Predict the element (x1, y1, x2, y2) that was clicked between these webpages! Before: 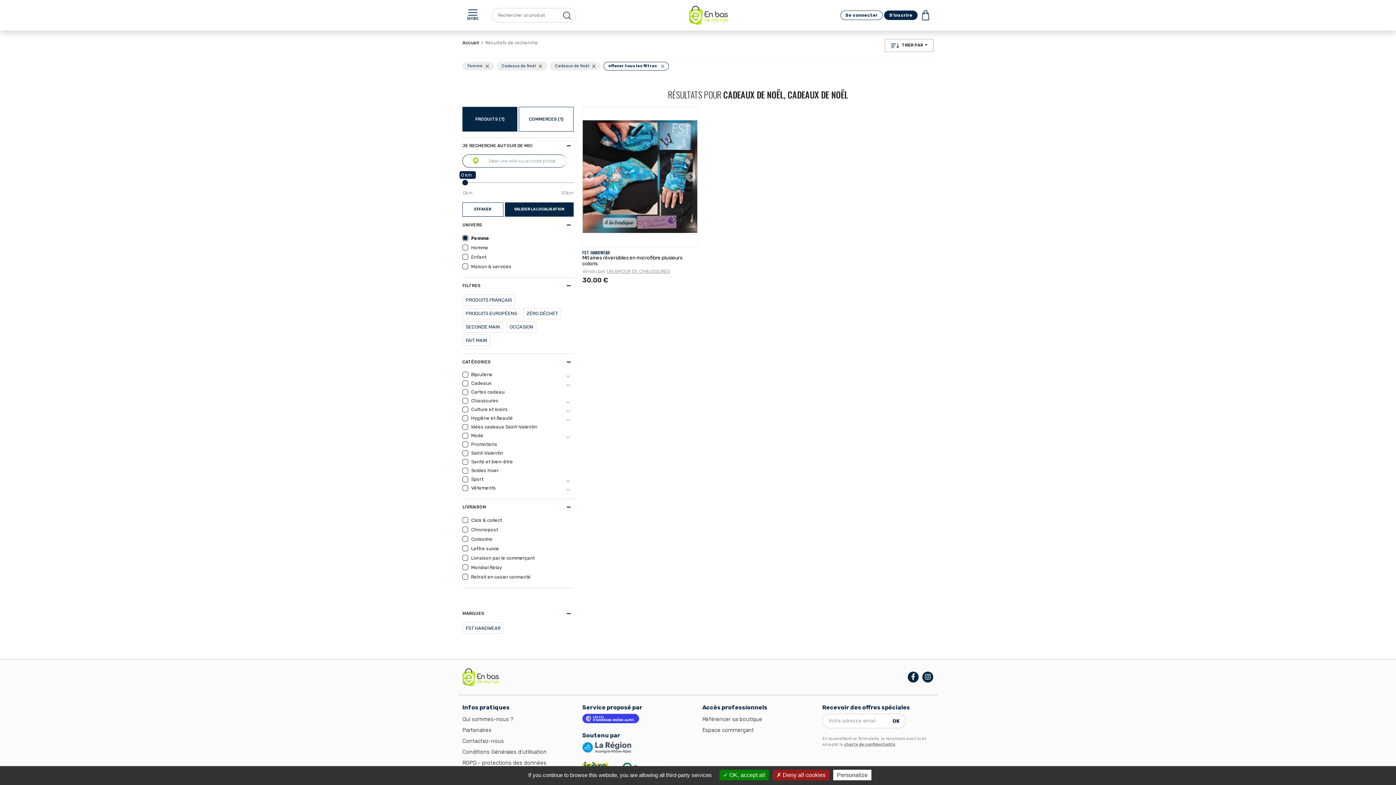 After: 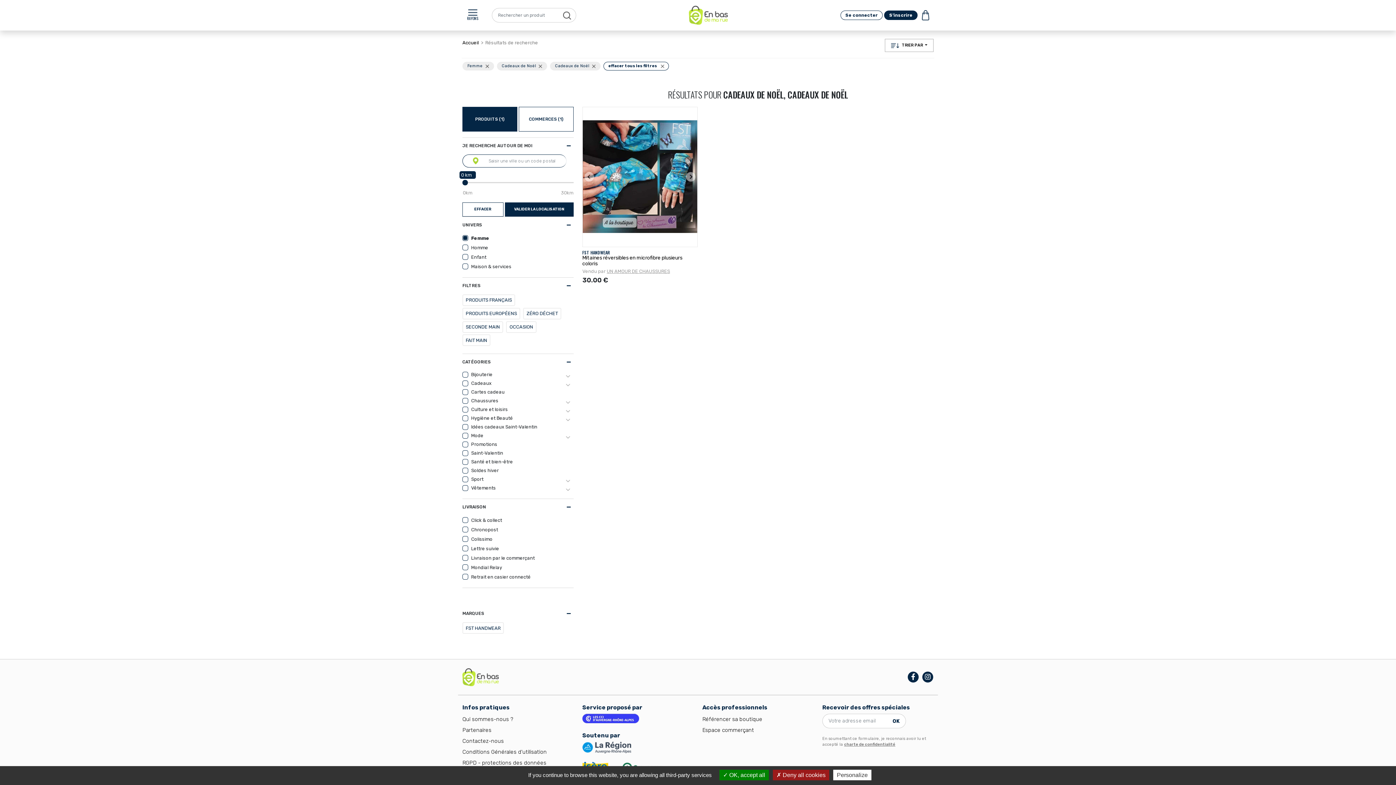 Action: bbox: (582, 719, 639, 726)